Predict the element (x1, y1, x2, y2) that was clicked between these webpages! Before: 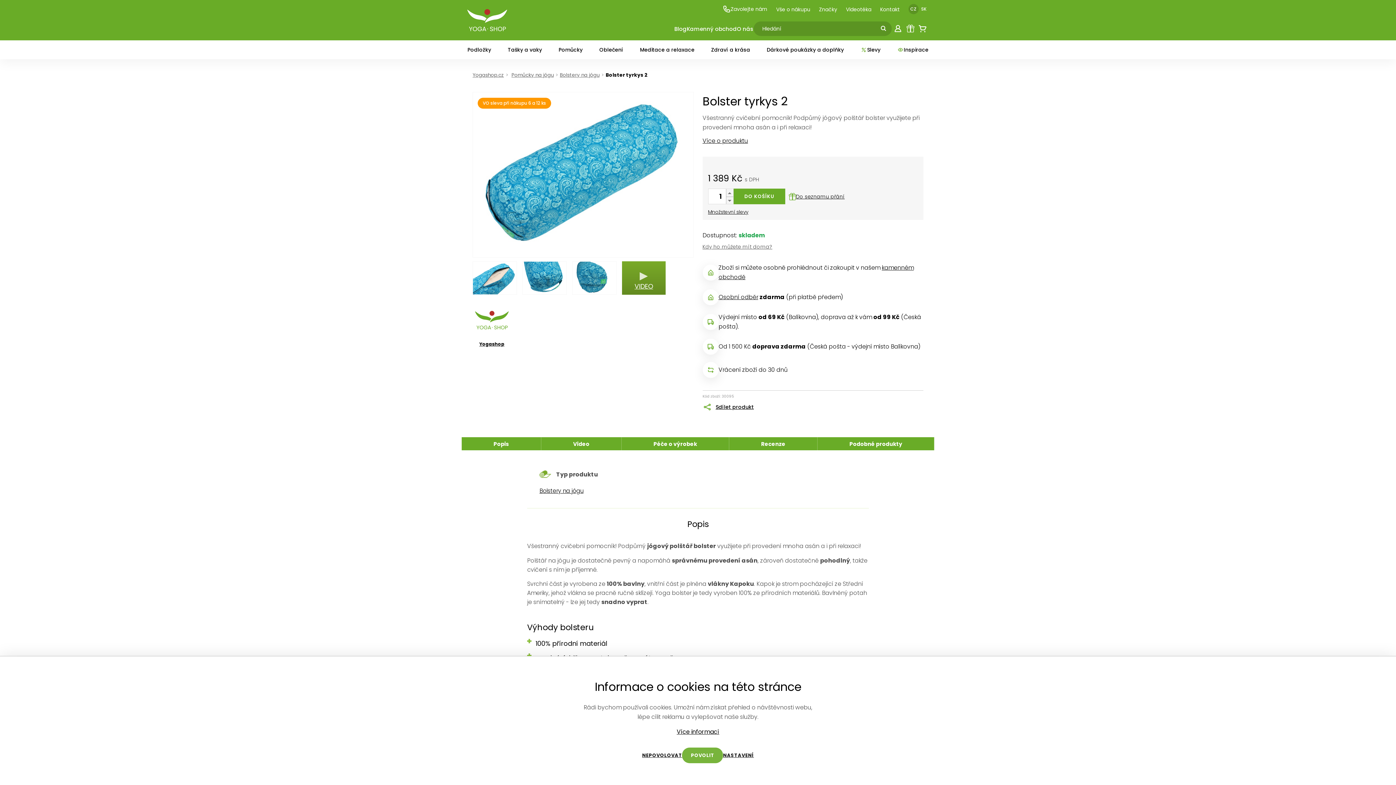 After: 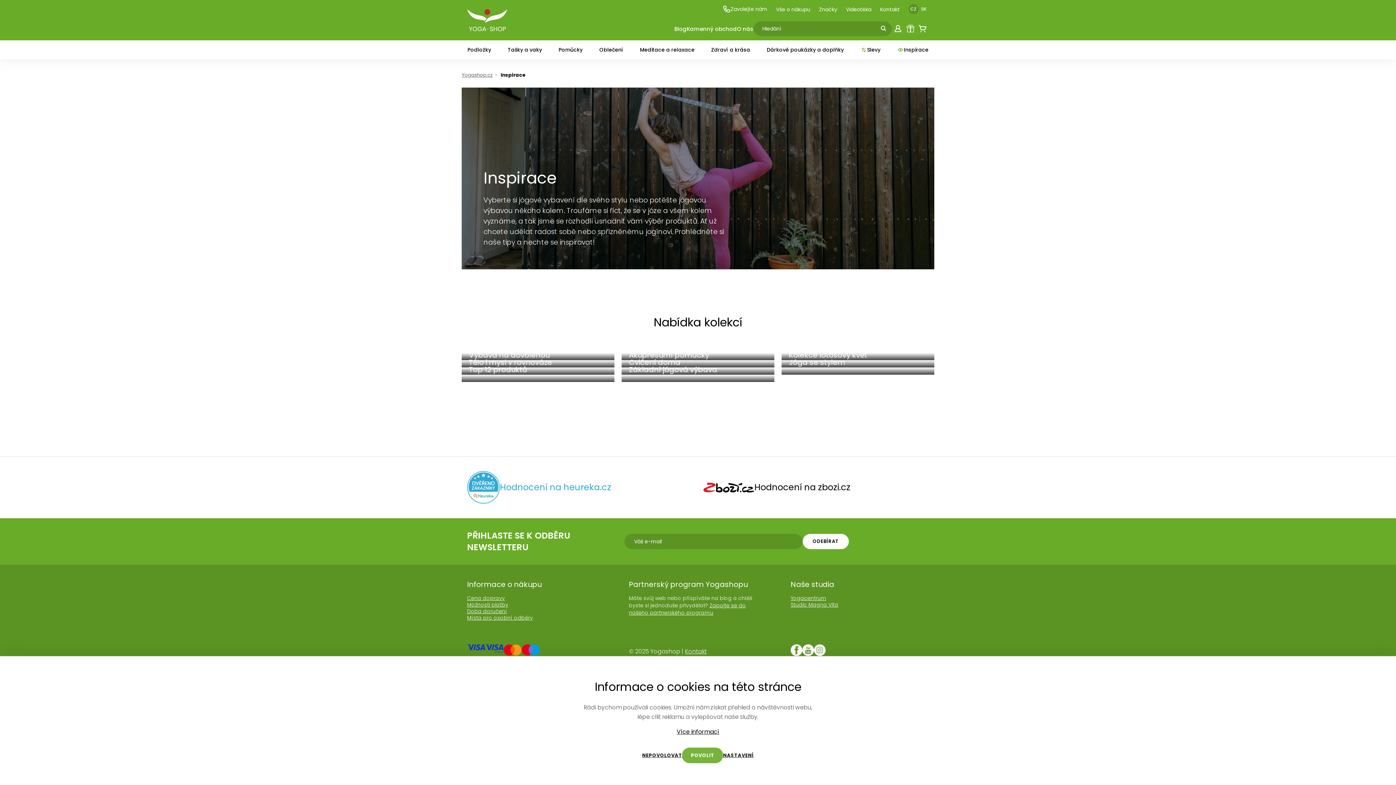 Action: bbox: (897, 40, 929, 59) label: Inspirace